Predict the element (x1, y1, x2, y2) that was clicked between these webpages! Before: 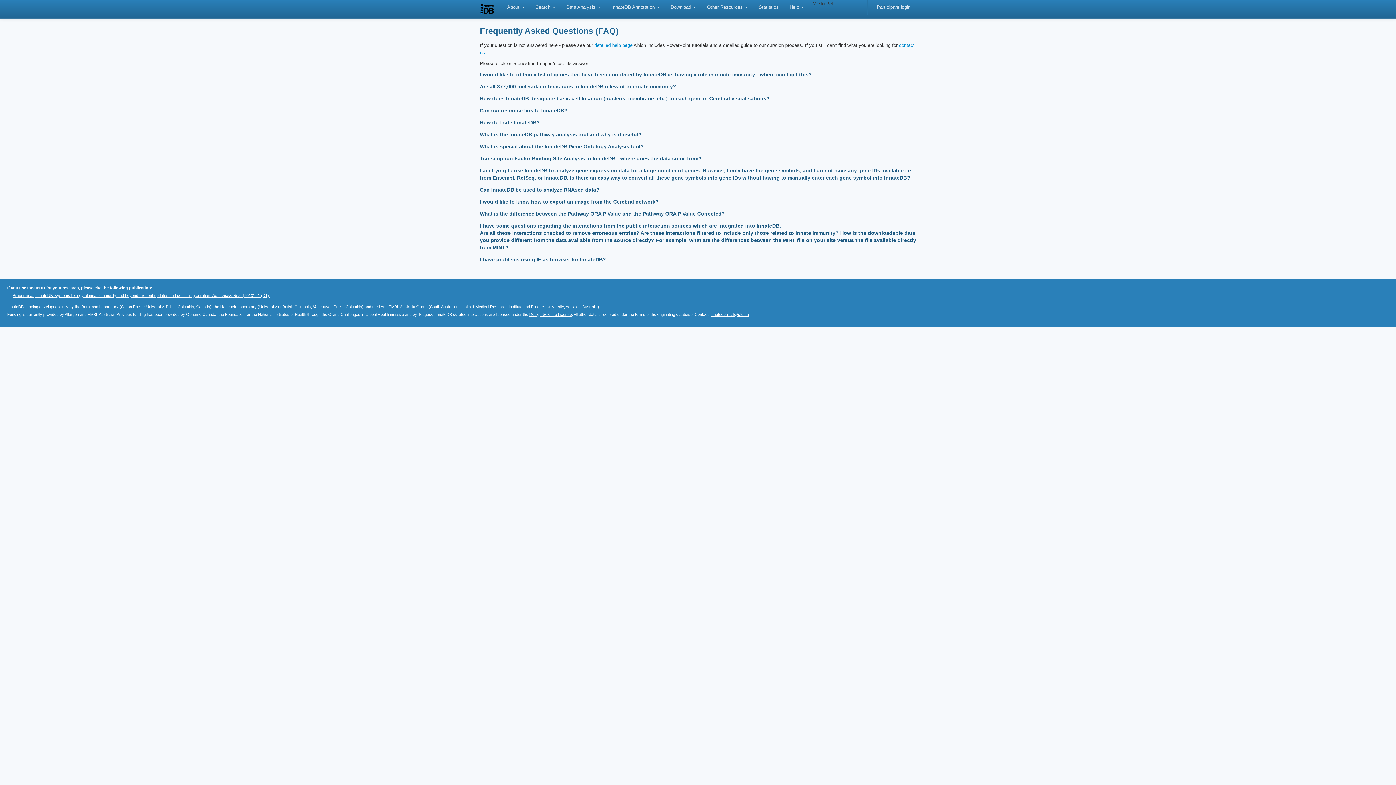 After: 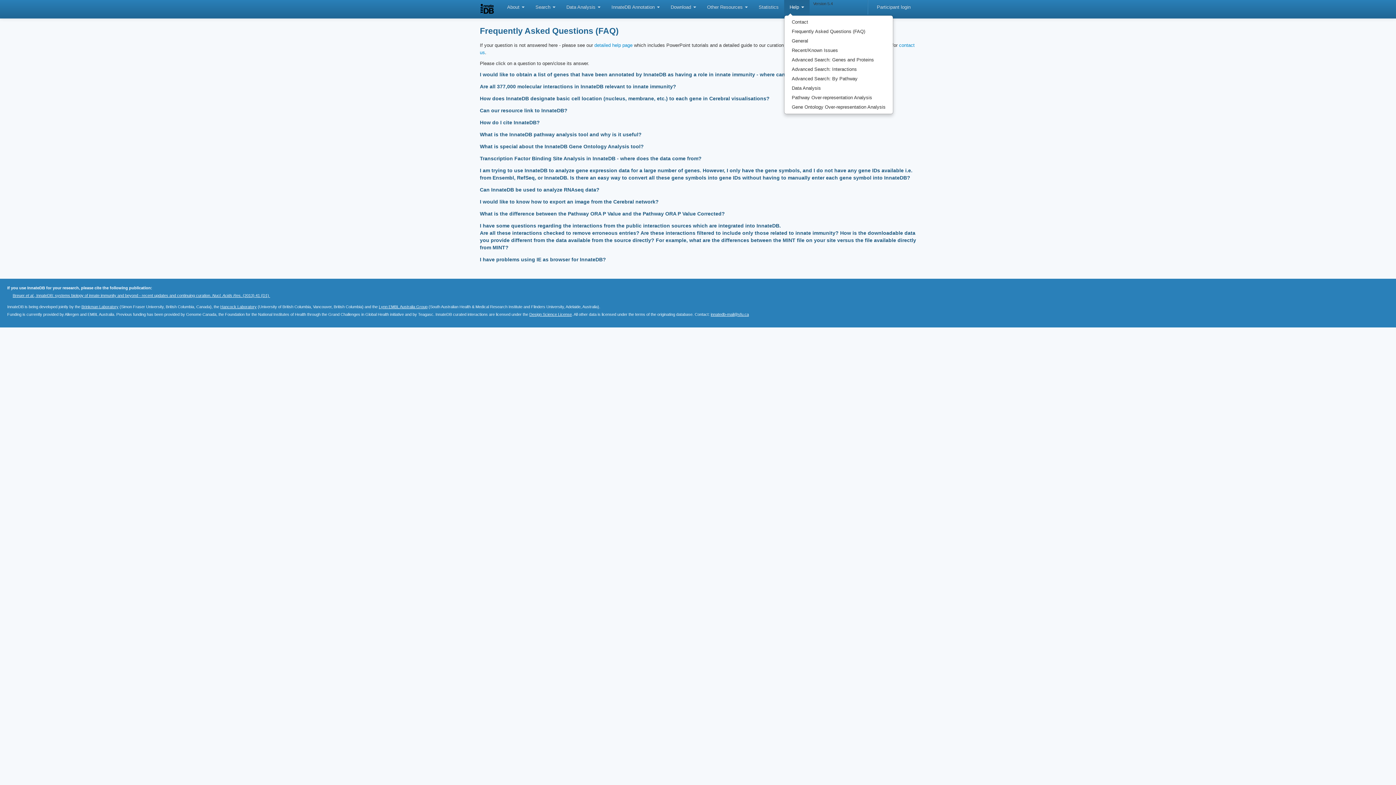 Action: label: Help  bbox: (784, 0, 809, 14)